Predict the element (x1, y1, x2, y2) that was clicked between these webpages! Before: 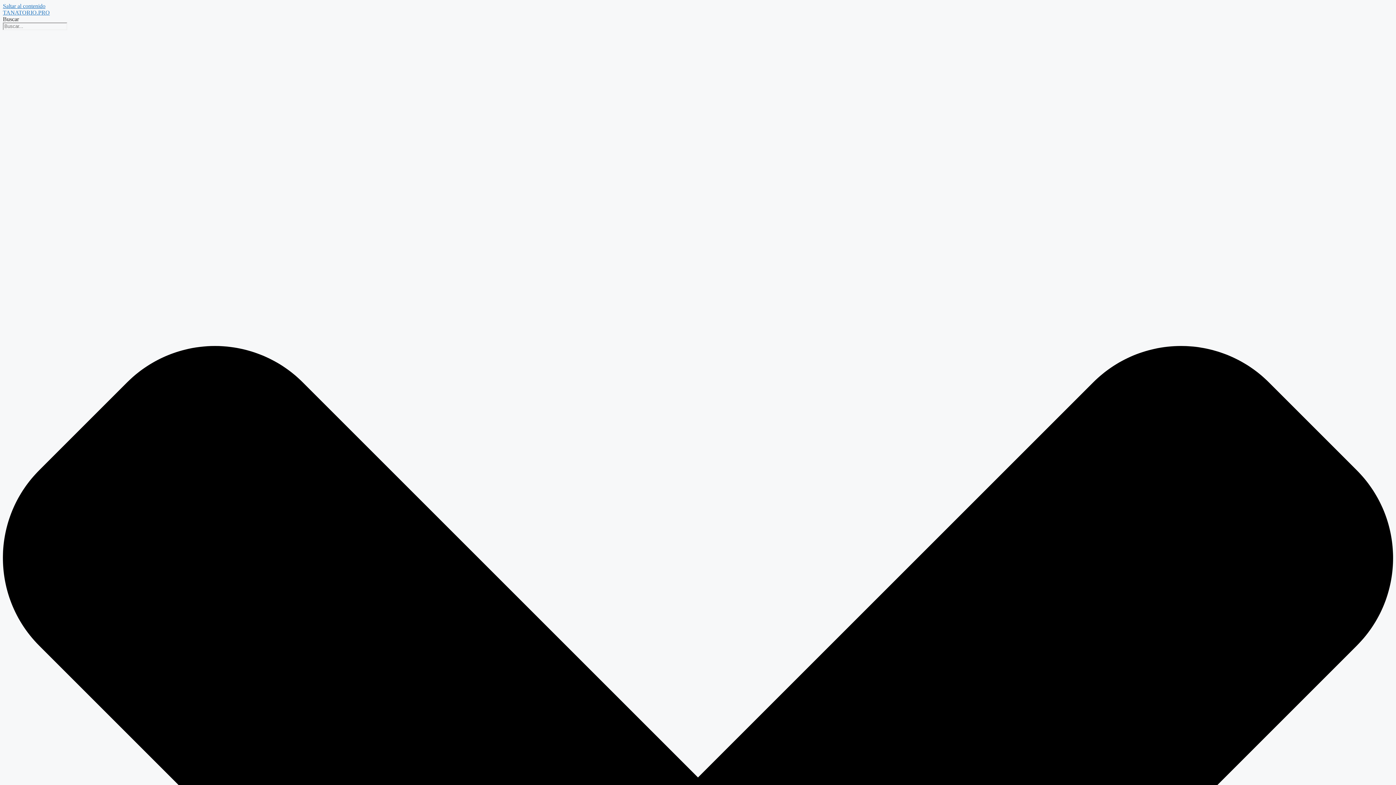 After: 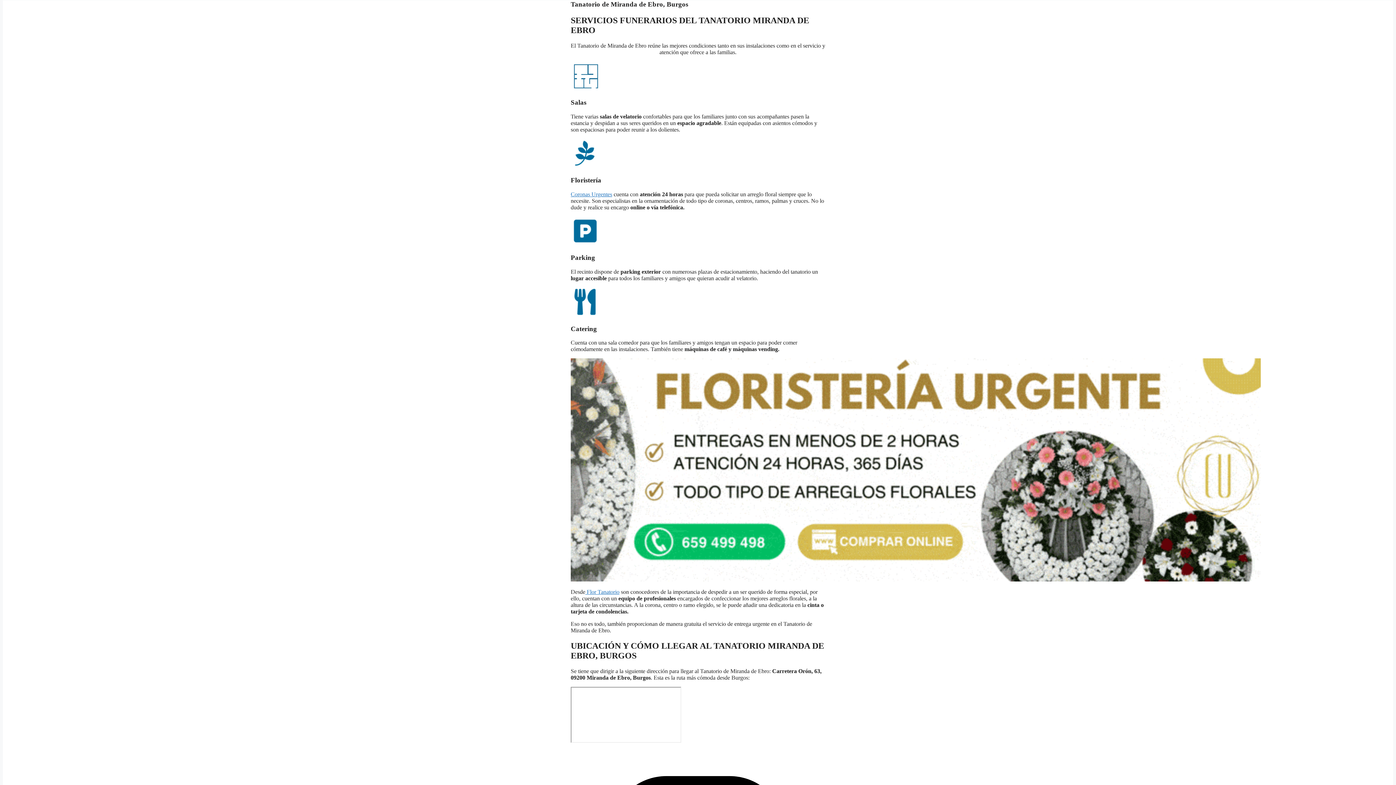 Action: bbox: (2, 2, 45, 9) label: Saltar al contenido